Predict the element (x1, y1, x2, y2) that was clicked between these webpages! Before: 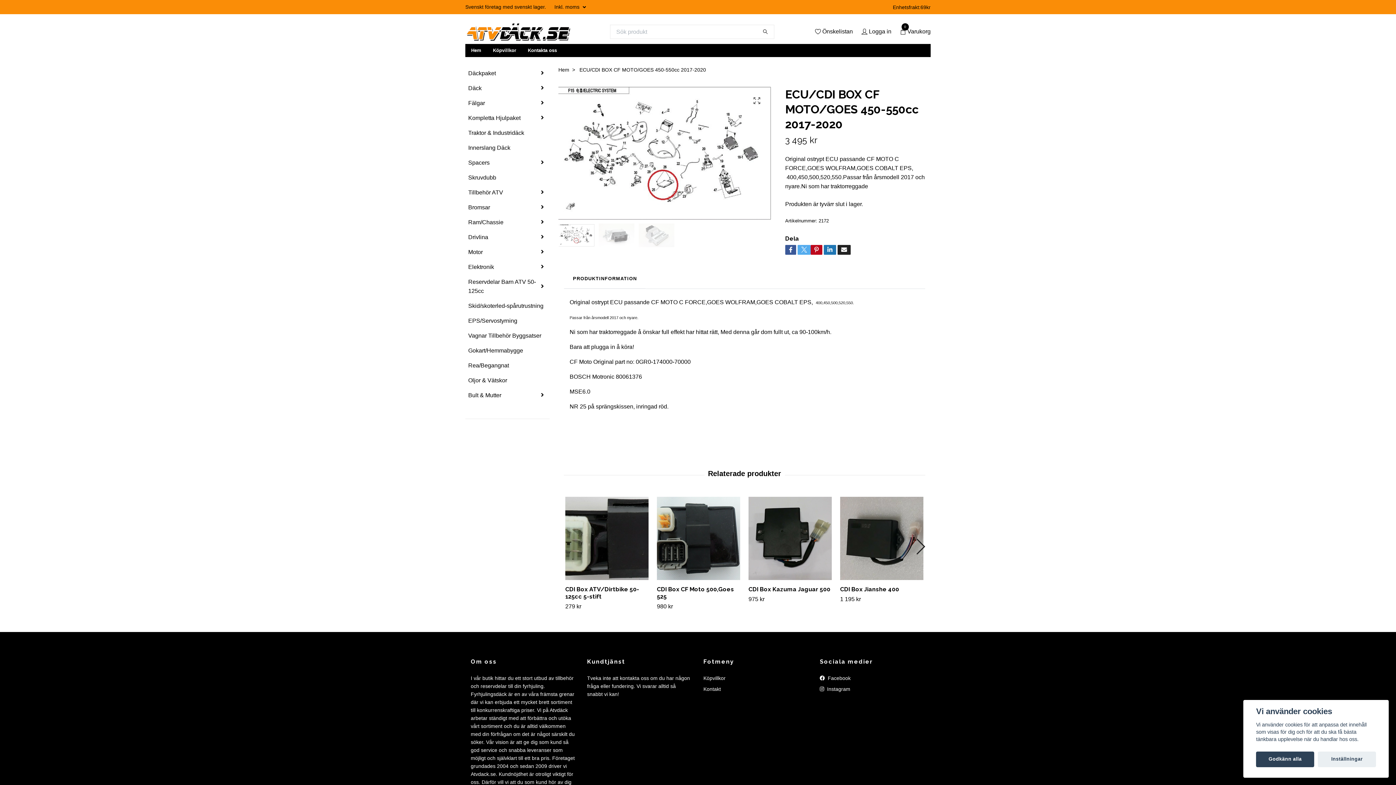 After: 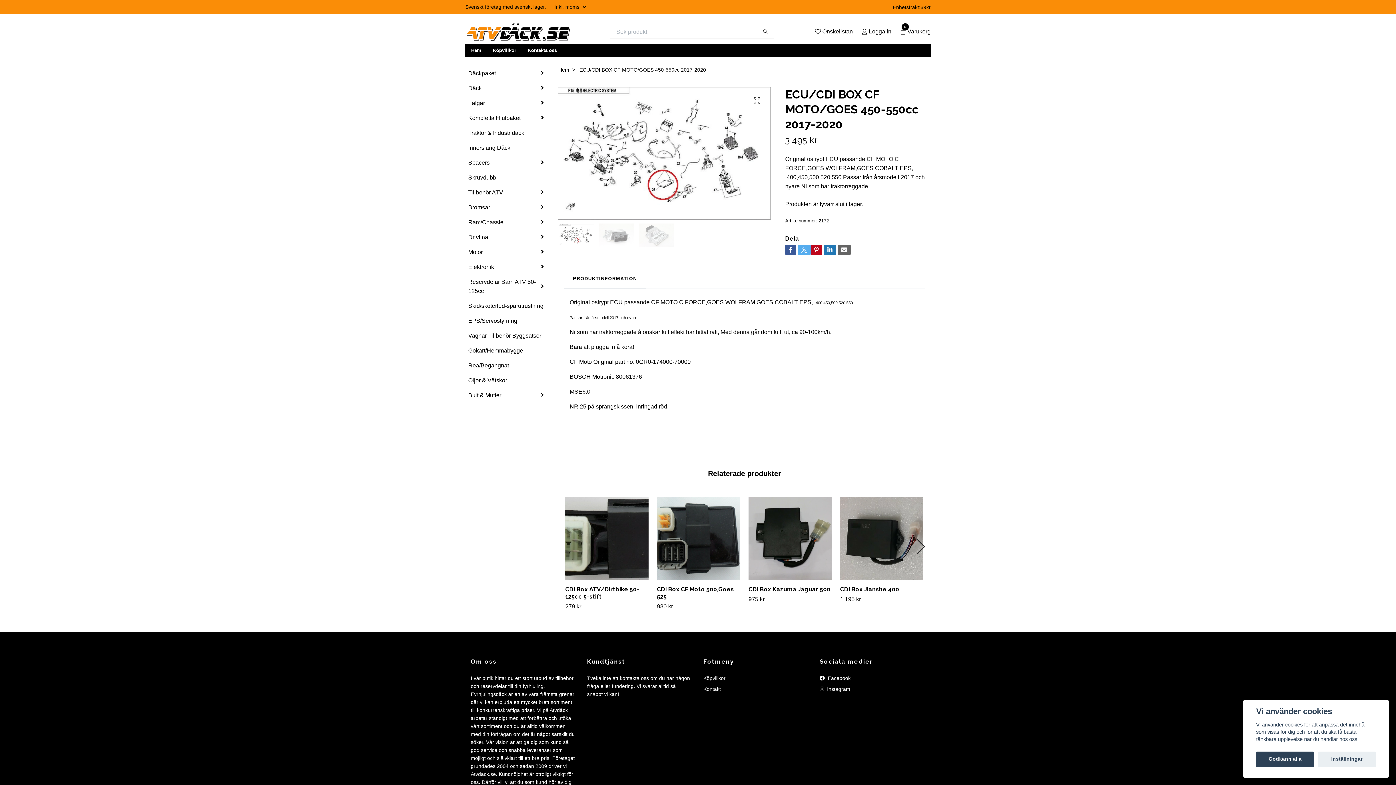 Action: bbox: (837, 245, 850, 254)